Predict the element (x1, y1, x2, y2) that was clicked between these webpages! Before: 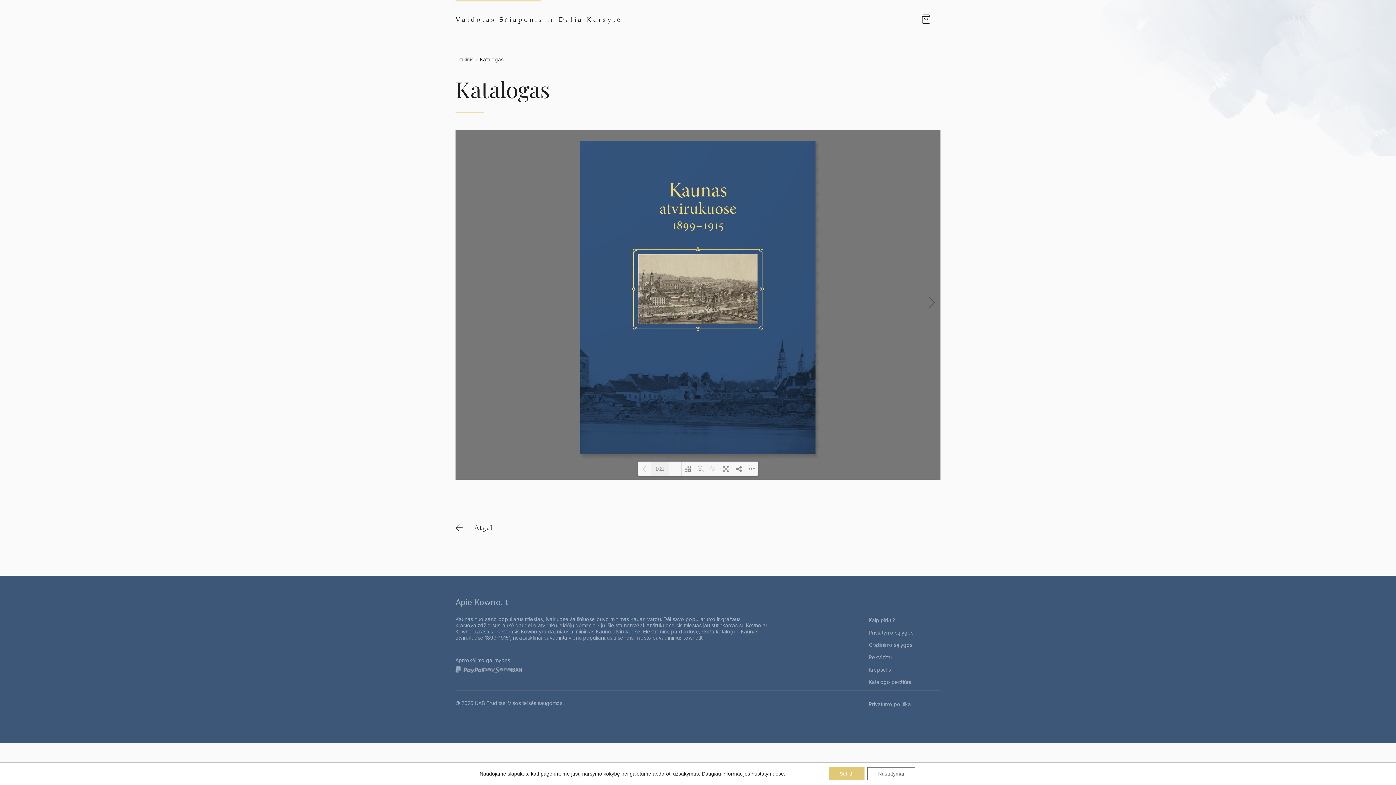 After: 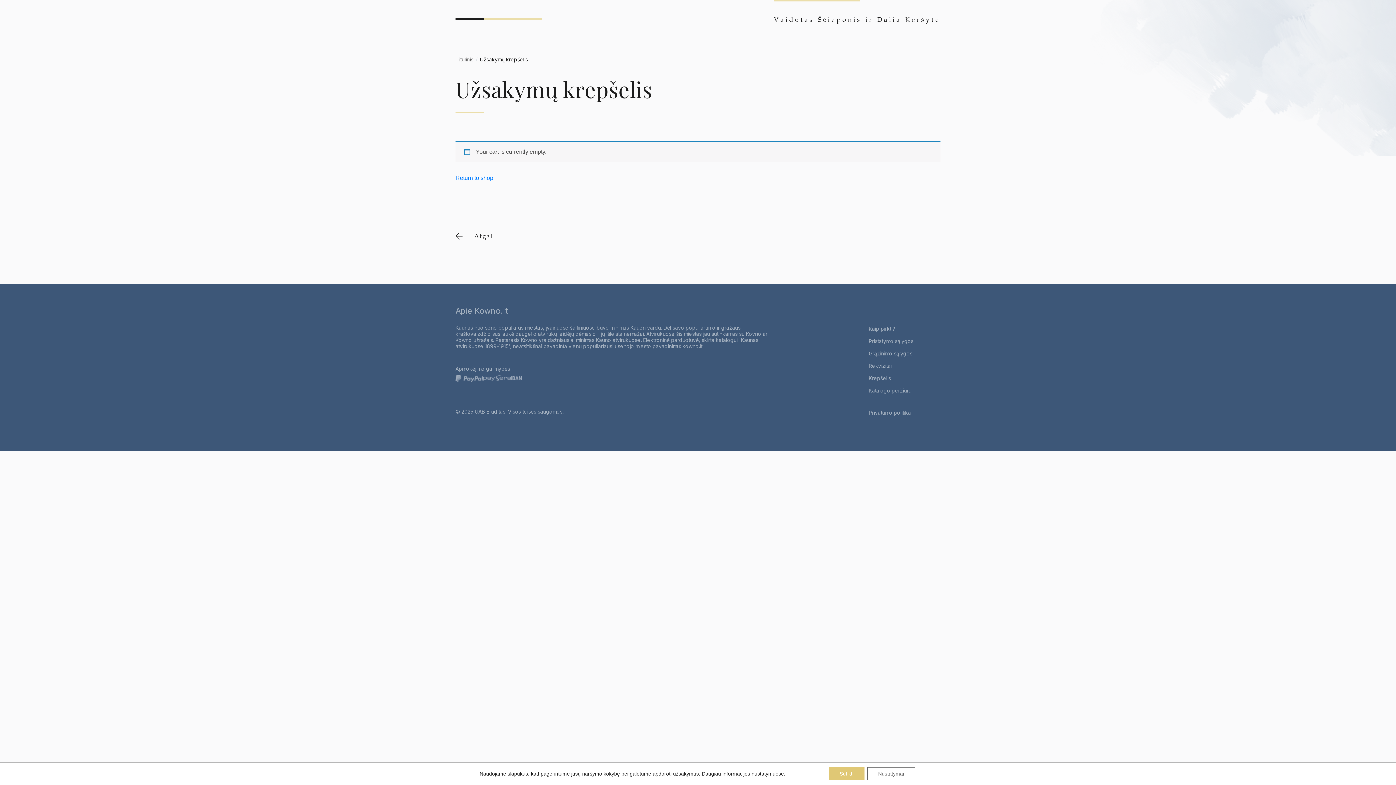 Action: bbox: (868, 666, 891, 673) label: Krepšelis